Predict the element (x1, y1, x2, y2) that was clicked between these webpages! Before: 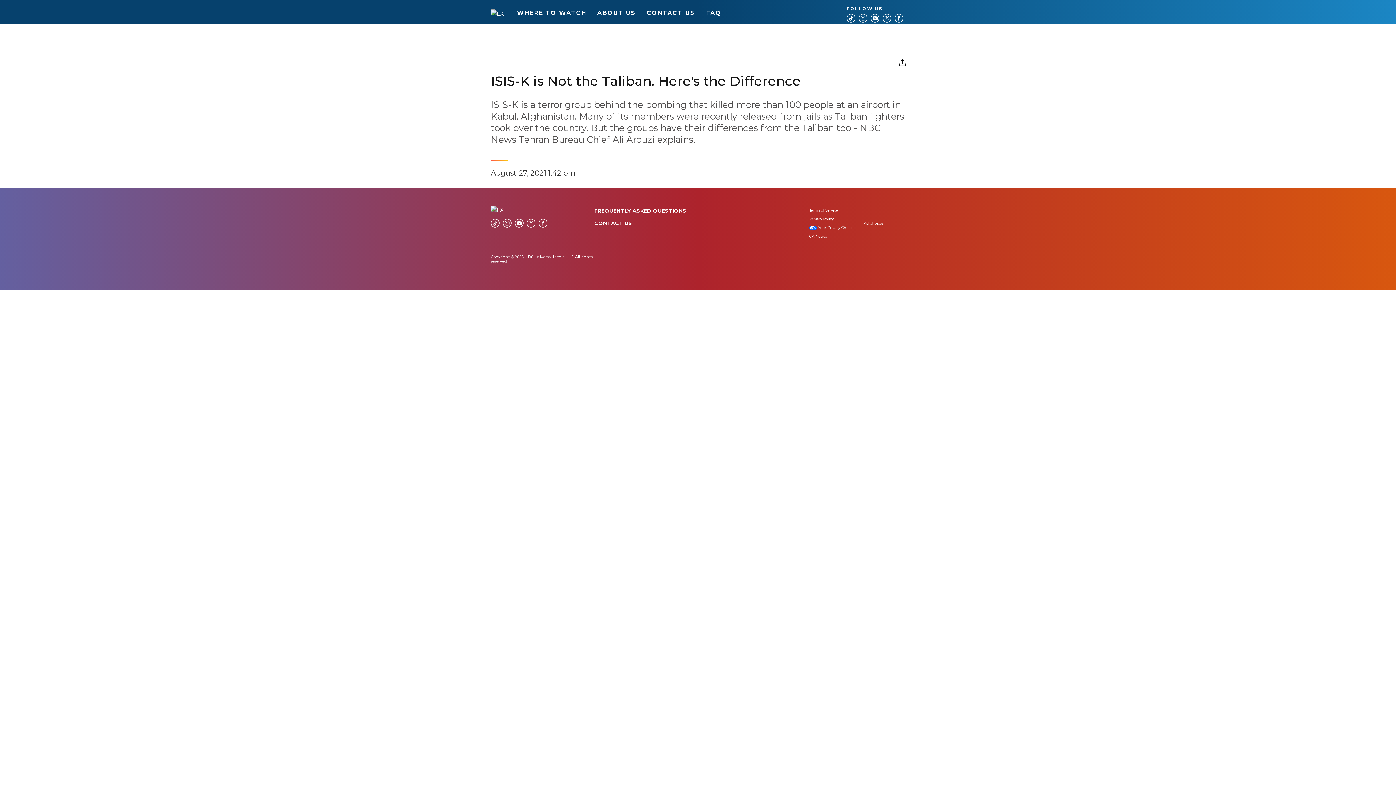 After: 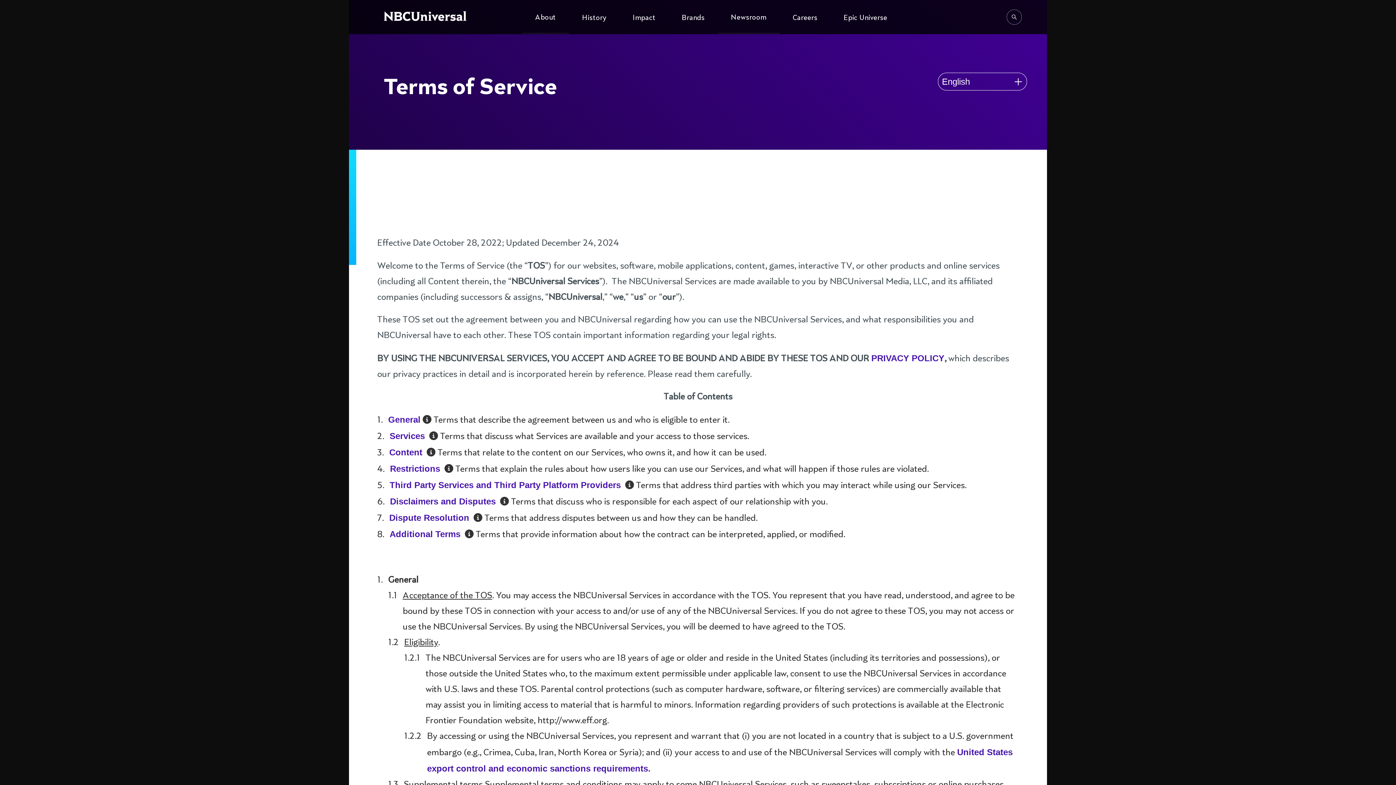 Action: bbox: (809, 208, 838, 212) label: Terms of Service